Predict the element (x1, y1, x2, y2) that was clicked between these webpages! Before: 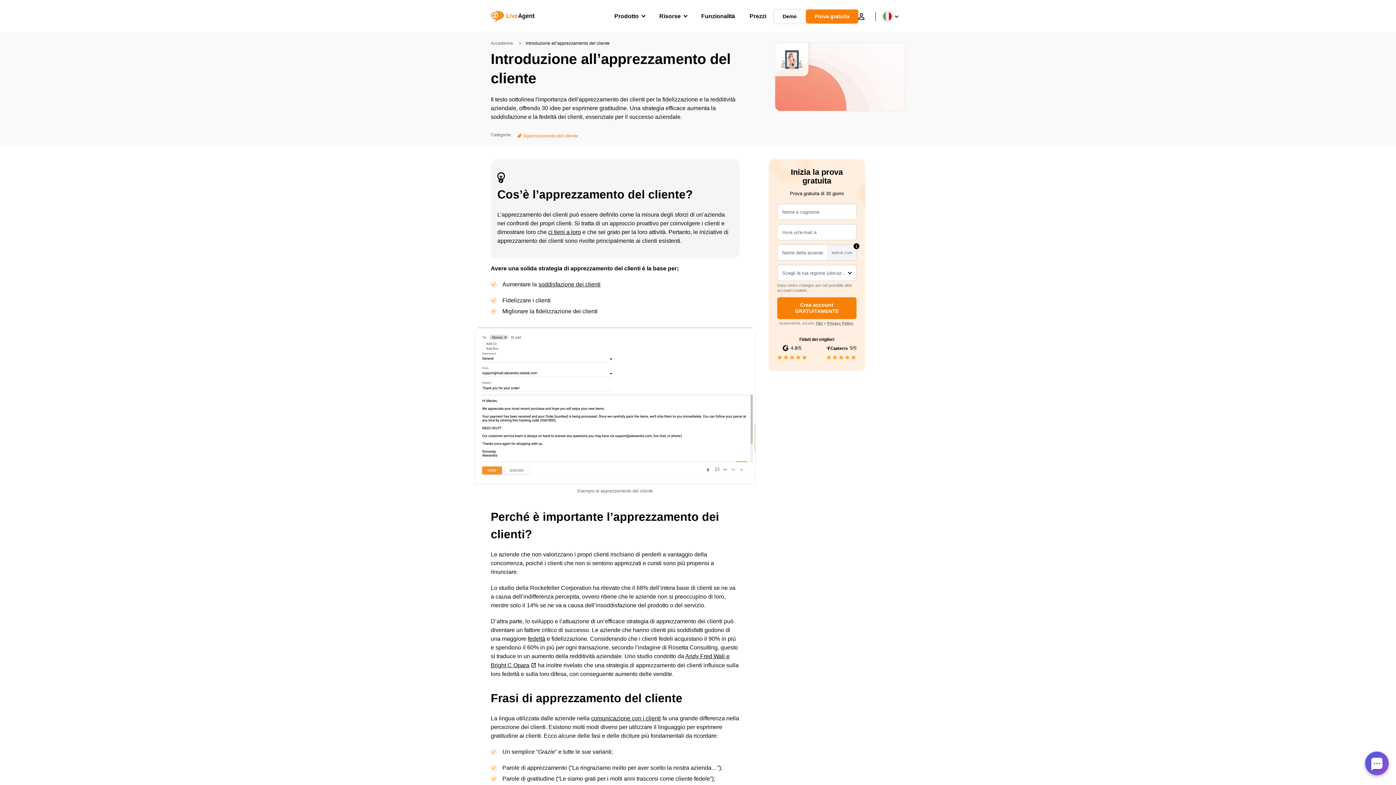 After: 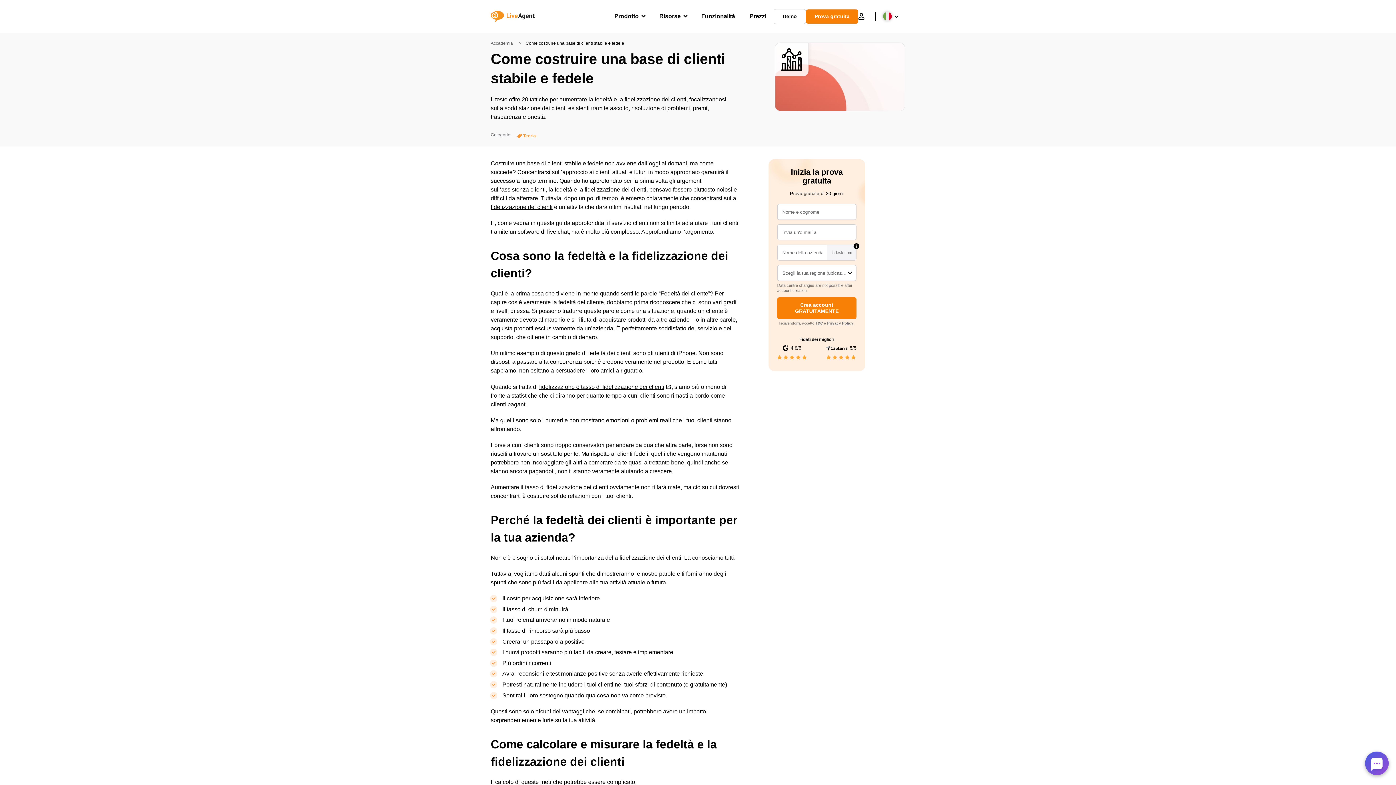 Action: bbox: (528, 636, 545, 642) label: fedeltà